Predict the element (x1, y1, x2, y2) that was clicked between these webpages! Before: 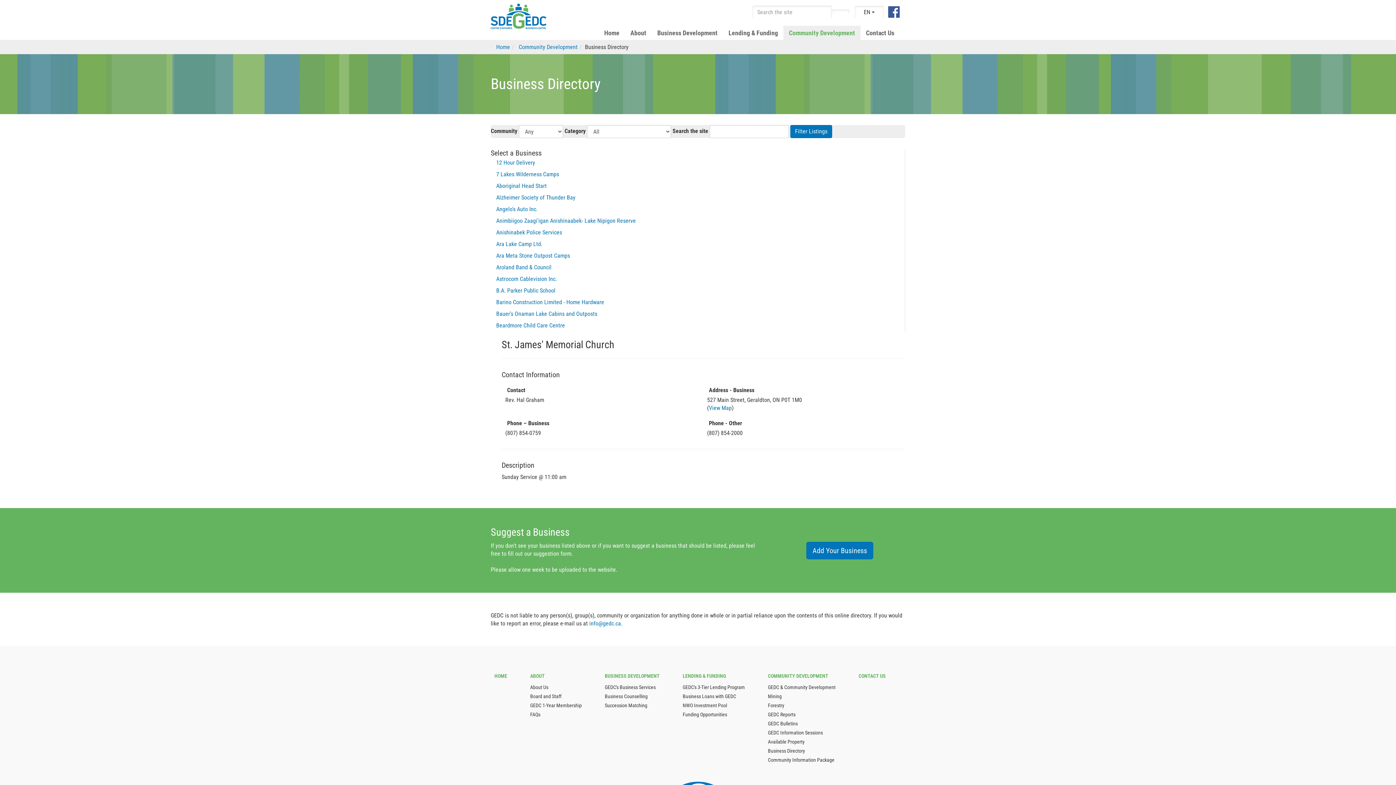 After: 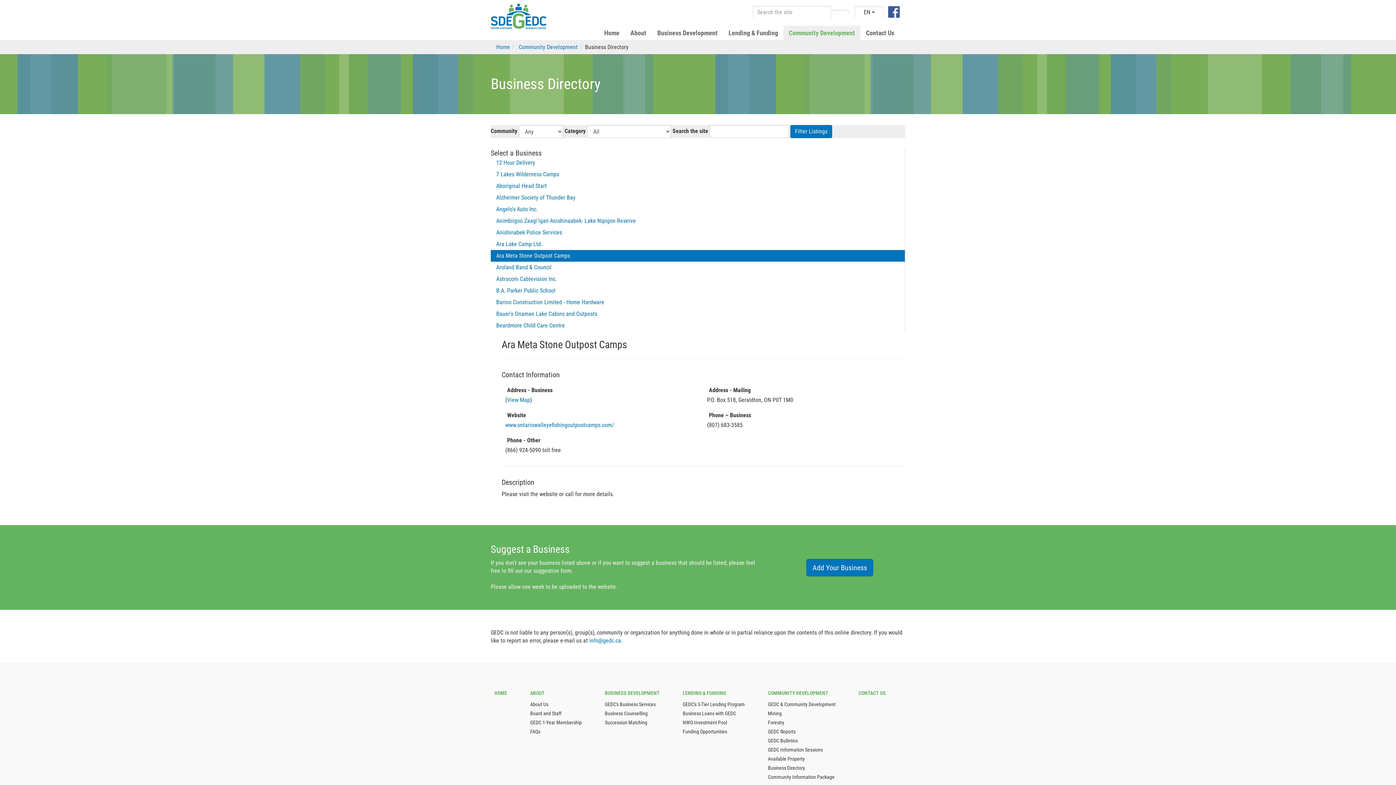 Action: bbox: (490, 250, 905, 261) label: Ara Meta Stone Outpost Camps